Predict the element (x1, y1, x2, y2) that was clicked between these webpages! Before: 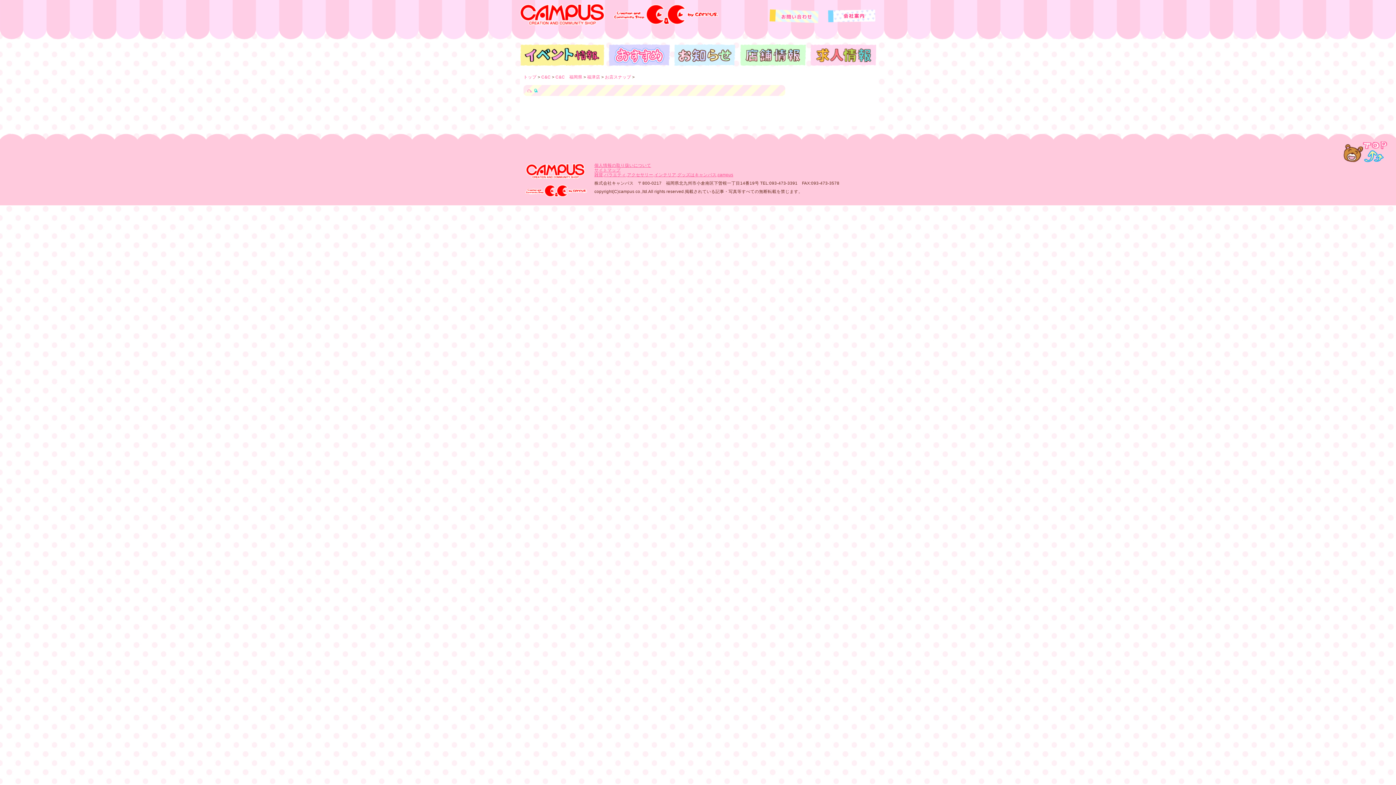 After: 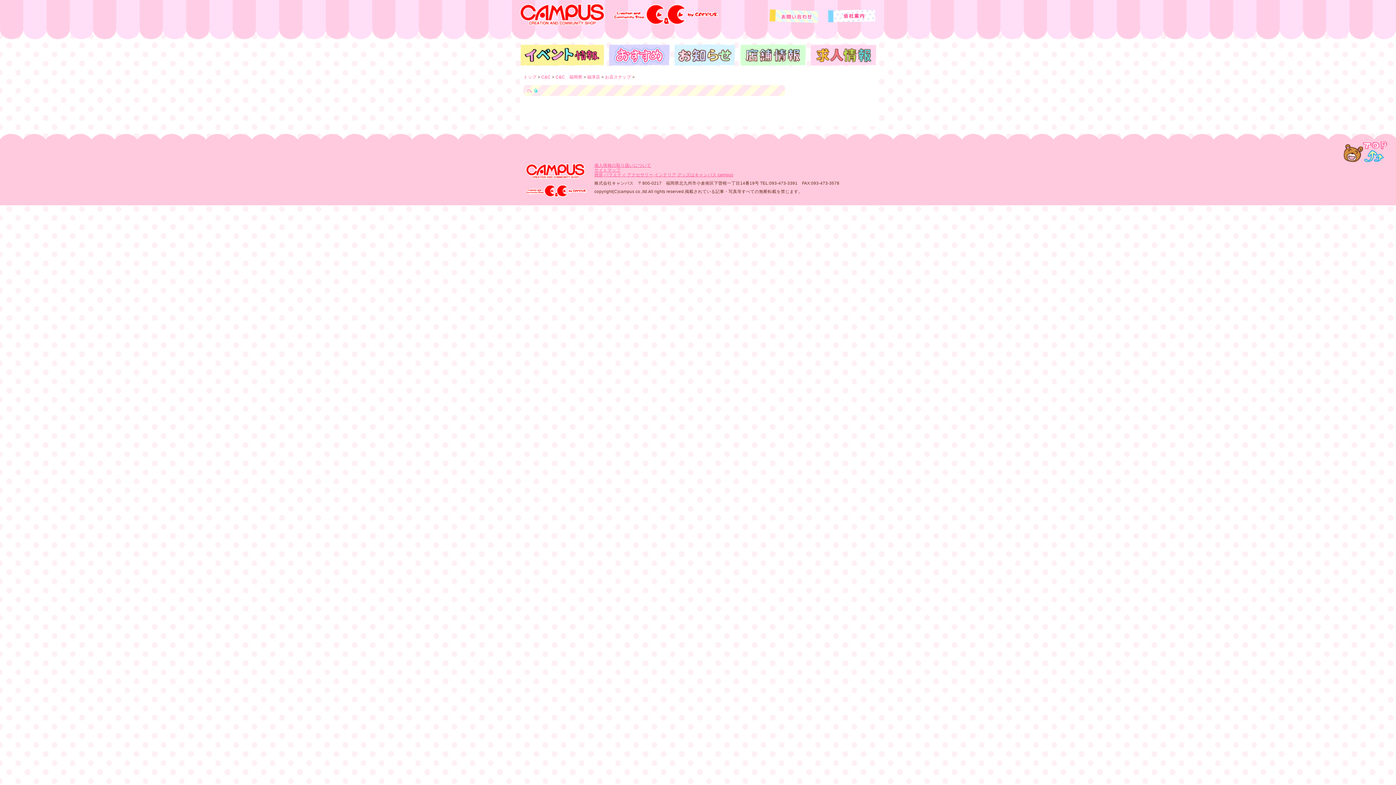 Action: bbox: (808, 61, 876, 66)